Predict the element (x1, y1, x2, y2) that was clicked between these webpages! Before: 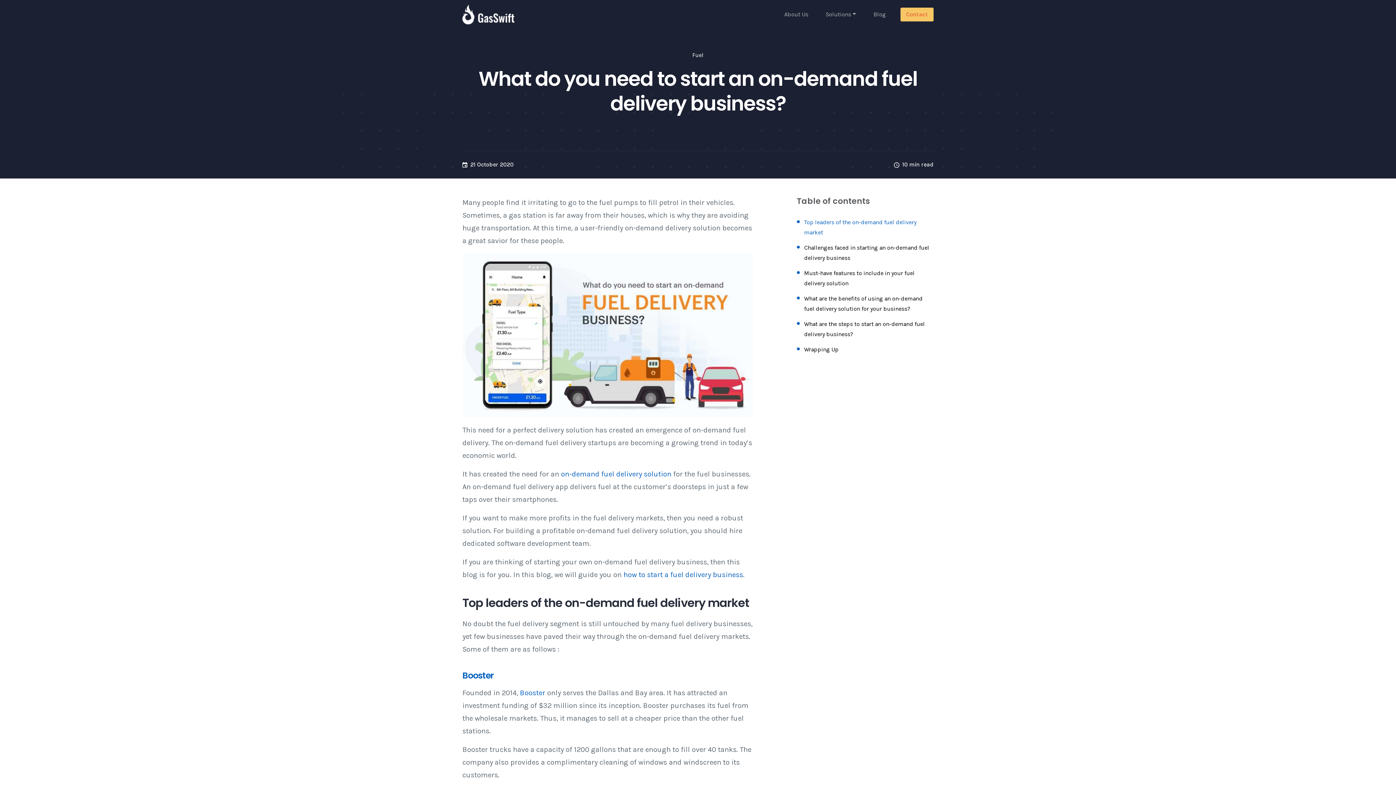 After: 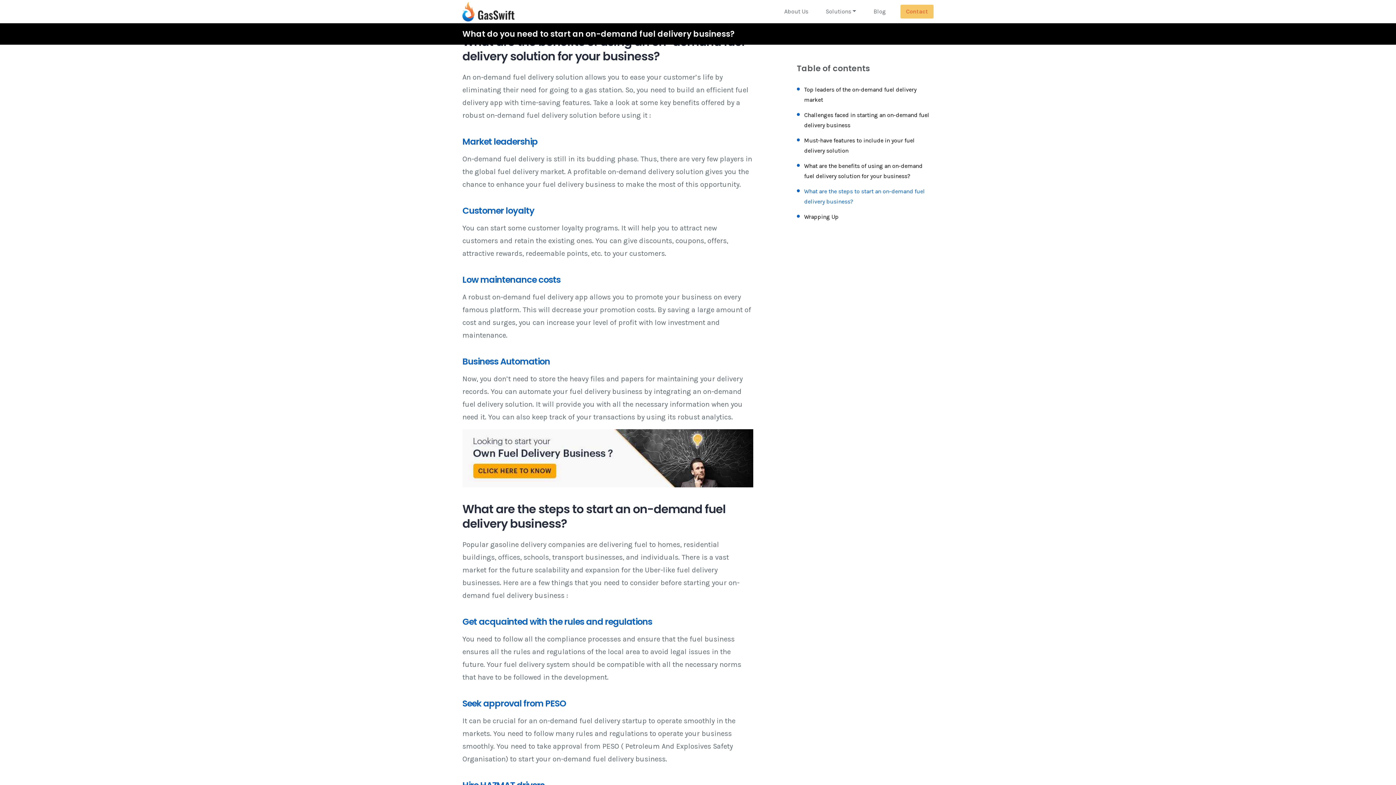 Action: label: What are the benefits of using an on-demand fuel delivery solution for your business? bbox: (797, 291, 933, 316)